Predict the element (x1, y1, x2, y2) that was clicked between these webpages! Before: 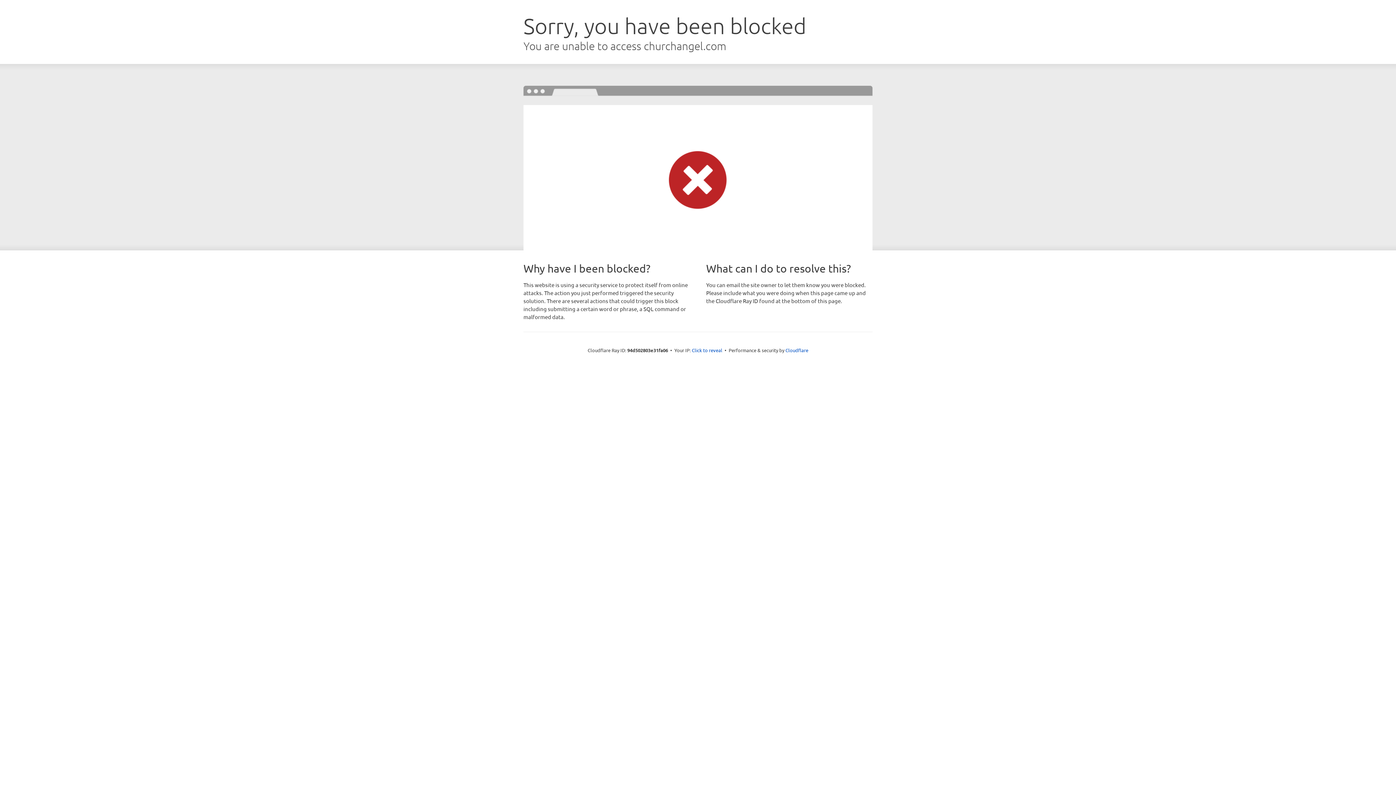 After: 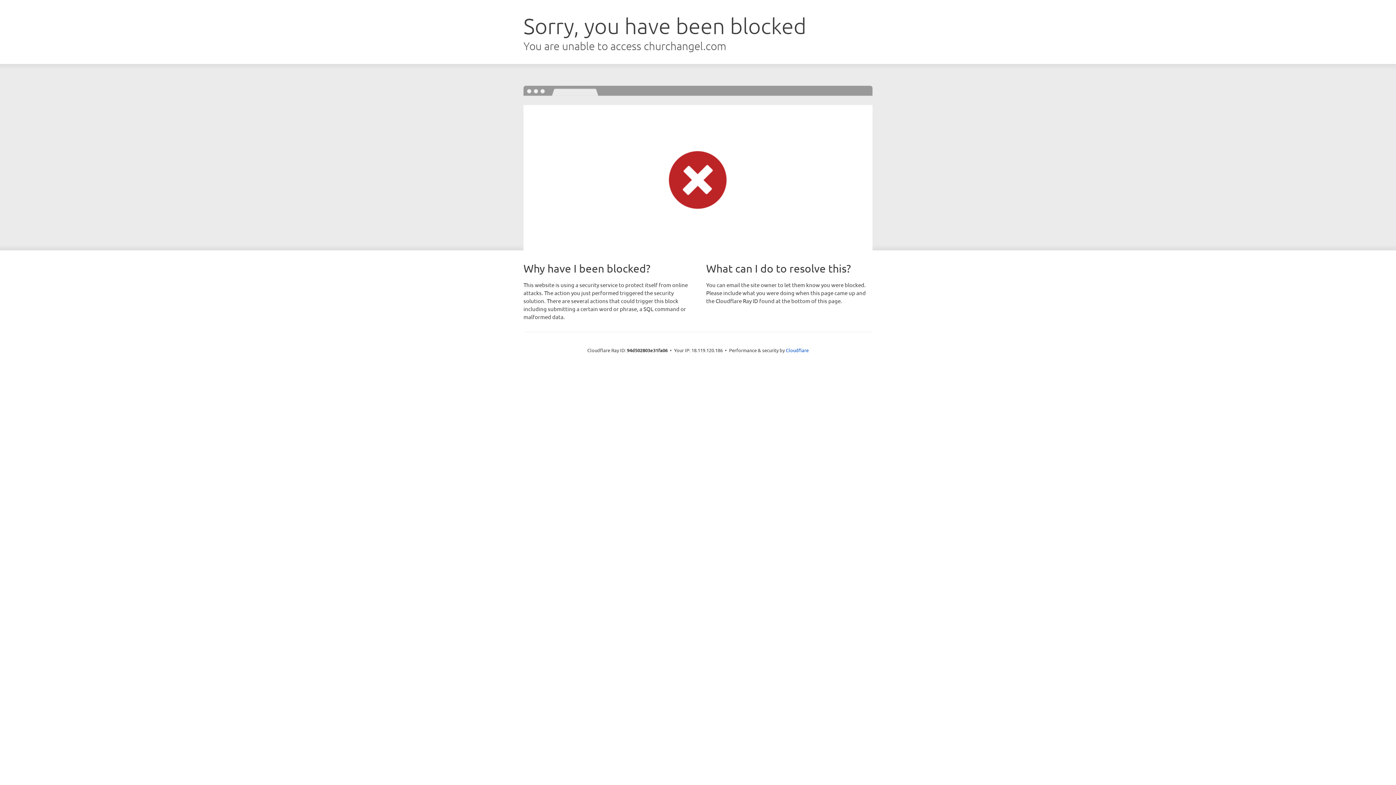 Action: label: Click to reveal bbox: (692, 346, 722, 353)